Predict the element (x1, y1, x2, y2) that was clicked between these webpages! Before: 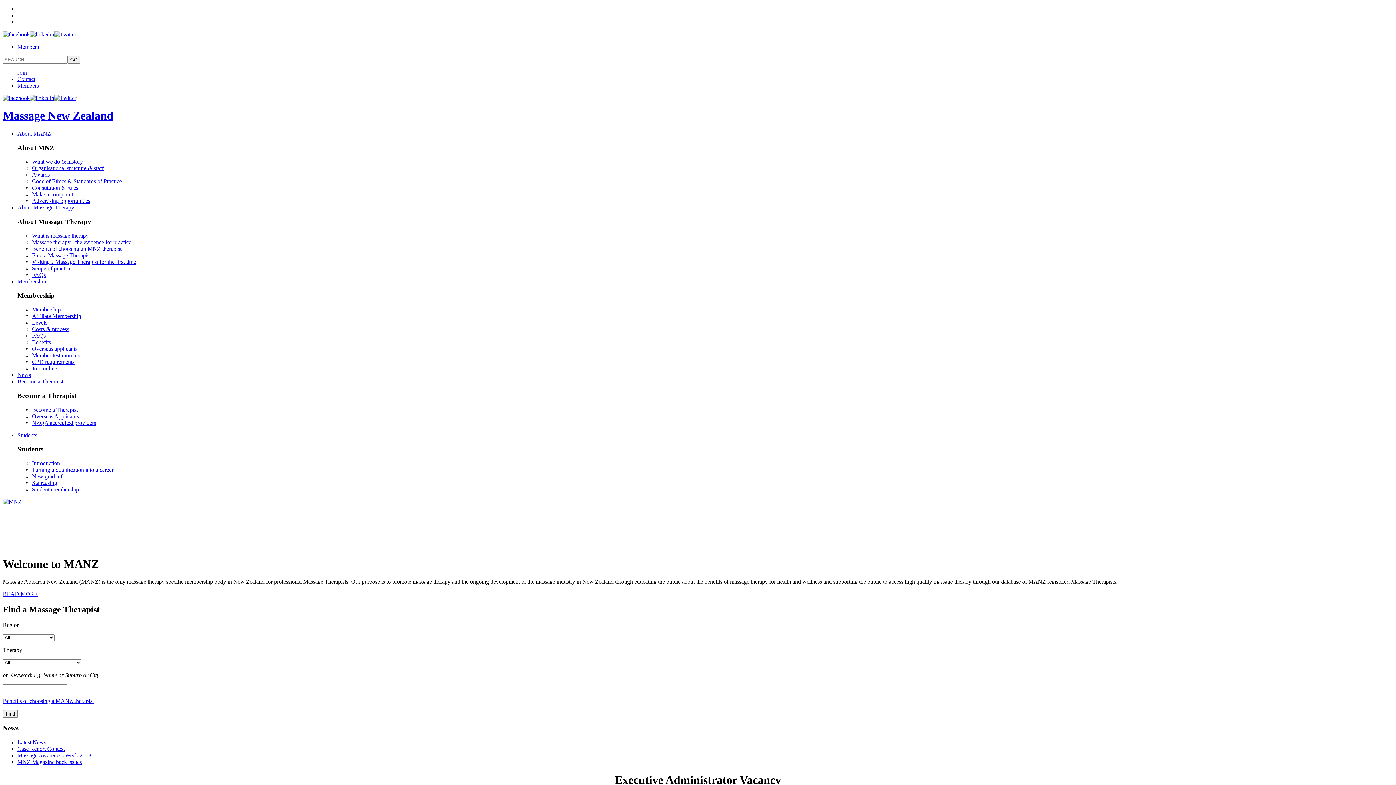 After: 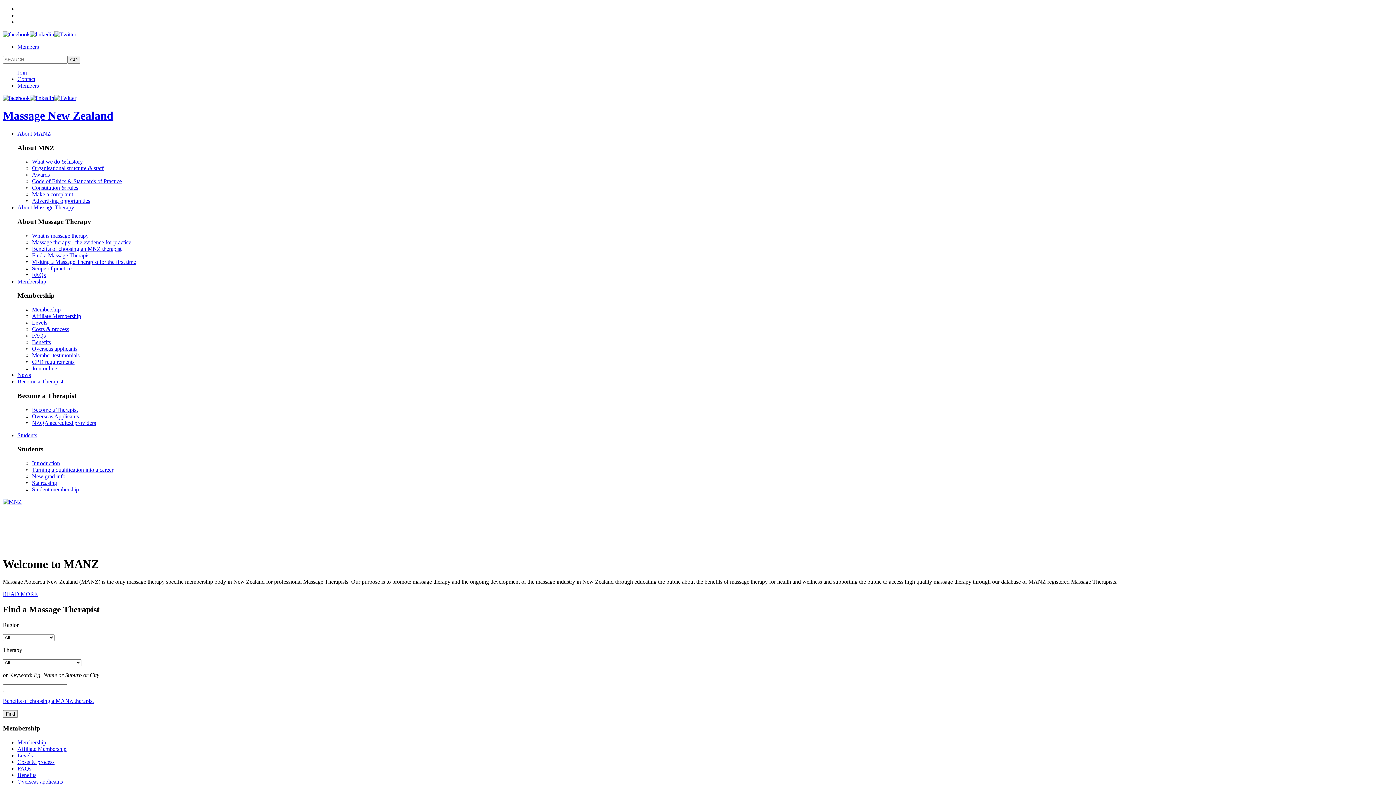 Action: bbox: (32, 313, 81, 319) label: Affiliate Membership